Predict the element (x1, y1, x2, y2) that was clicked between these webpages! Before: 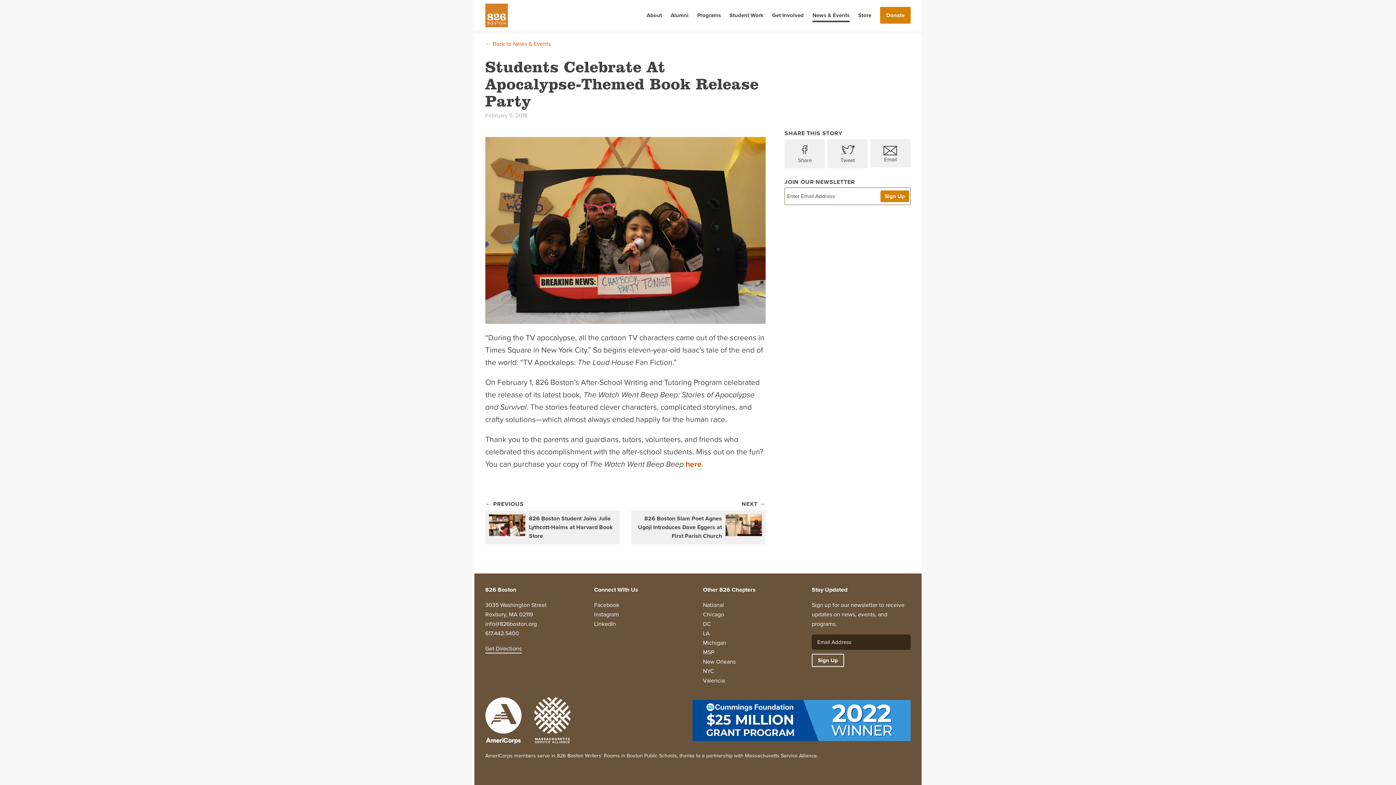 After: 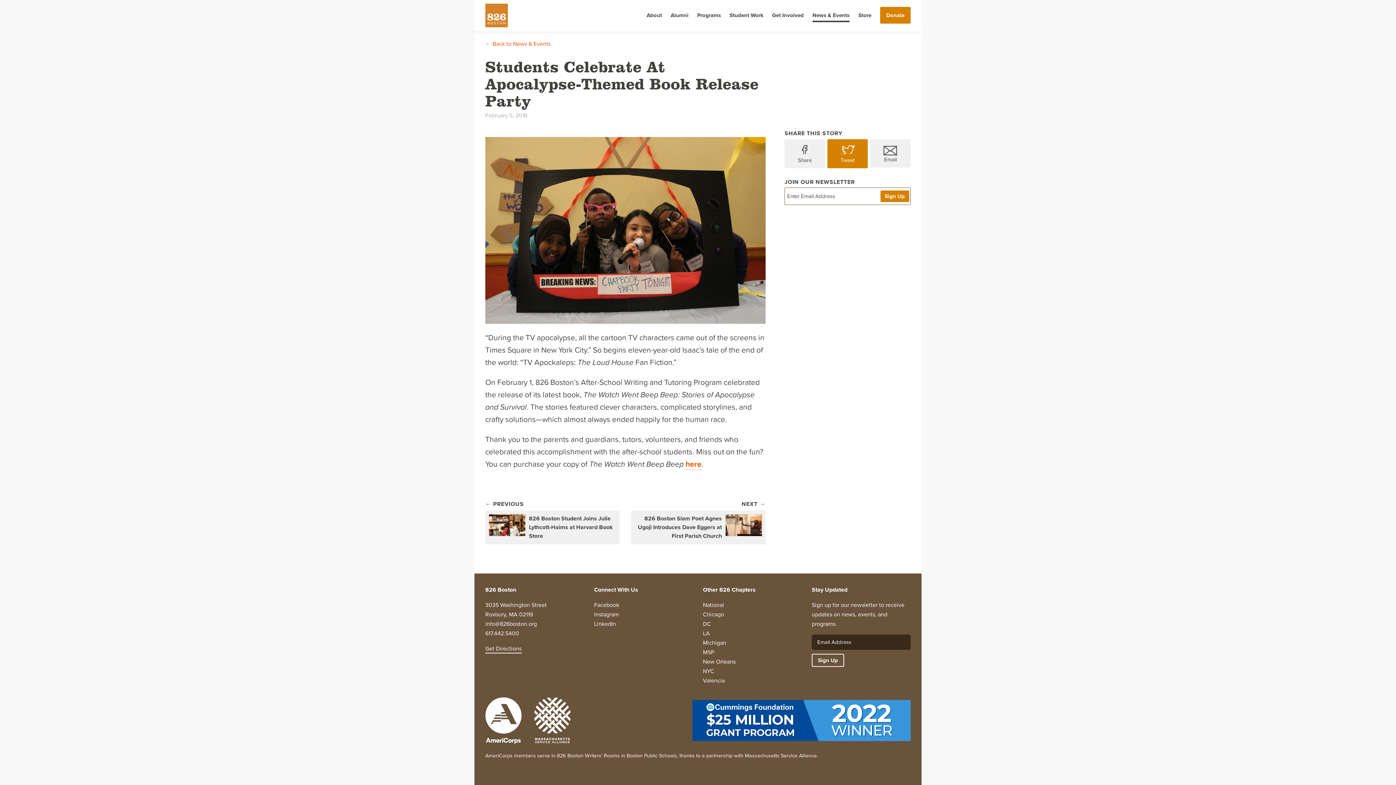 Action: label: Tweet bbox: (827, 139, 867, 168)